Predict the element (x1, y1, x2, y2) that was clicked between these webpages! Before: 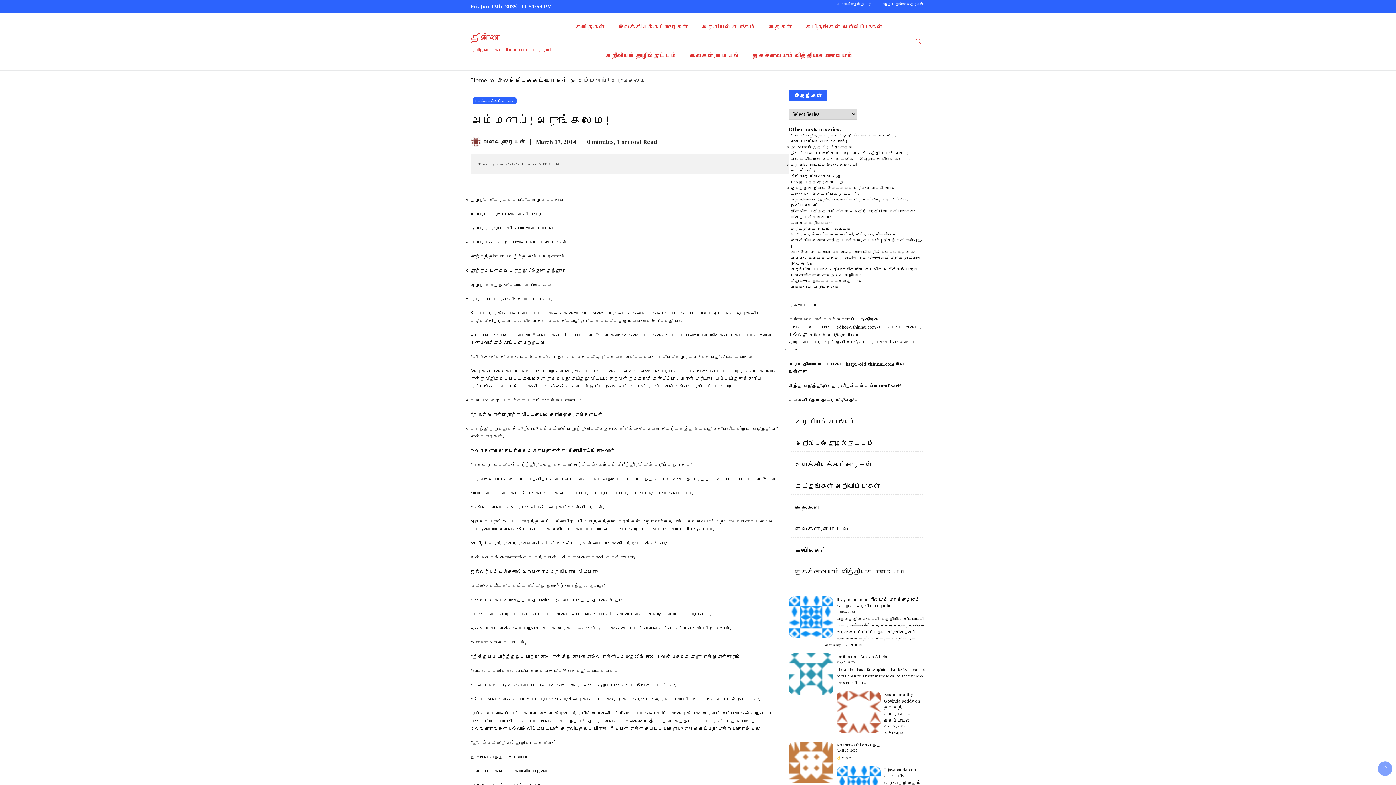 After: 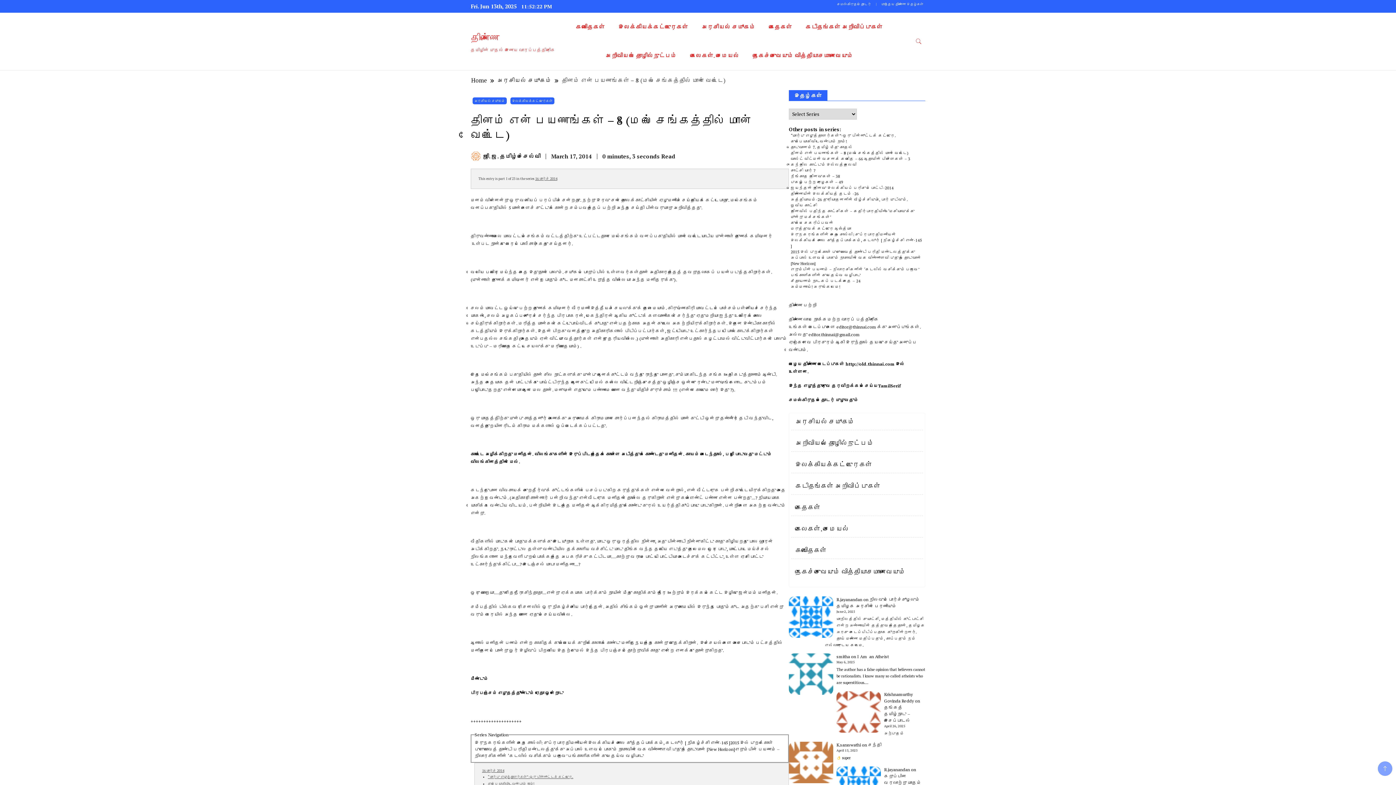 Action: bbox: (790, 150, 908, 155) label: தினம் என் பயணங்கள் – 8 (மேல் செங்கத்தில் மான் வேட்டை)